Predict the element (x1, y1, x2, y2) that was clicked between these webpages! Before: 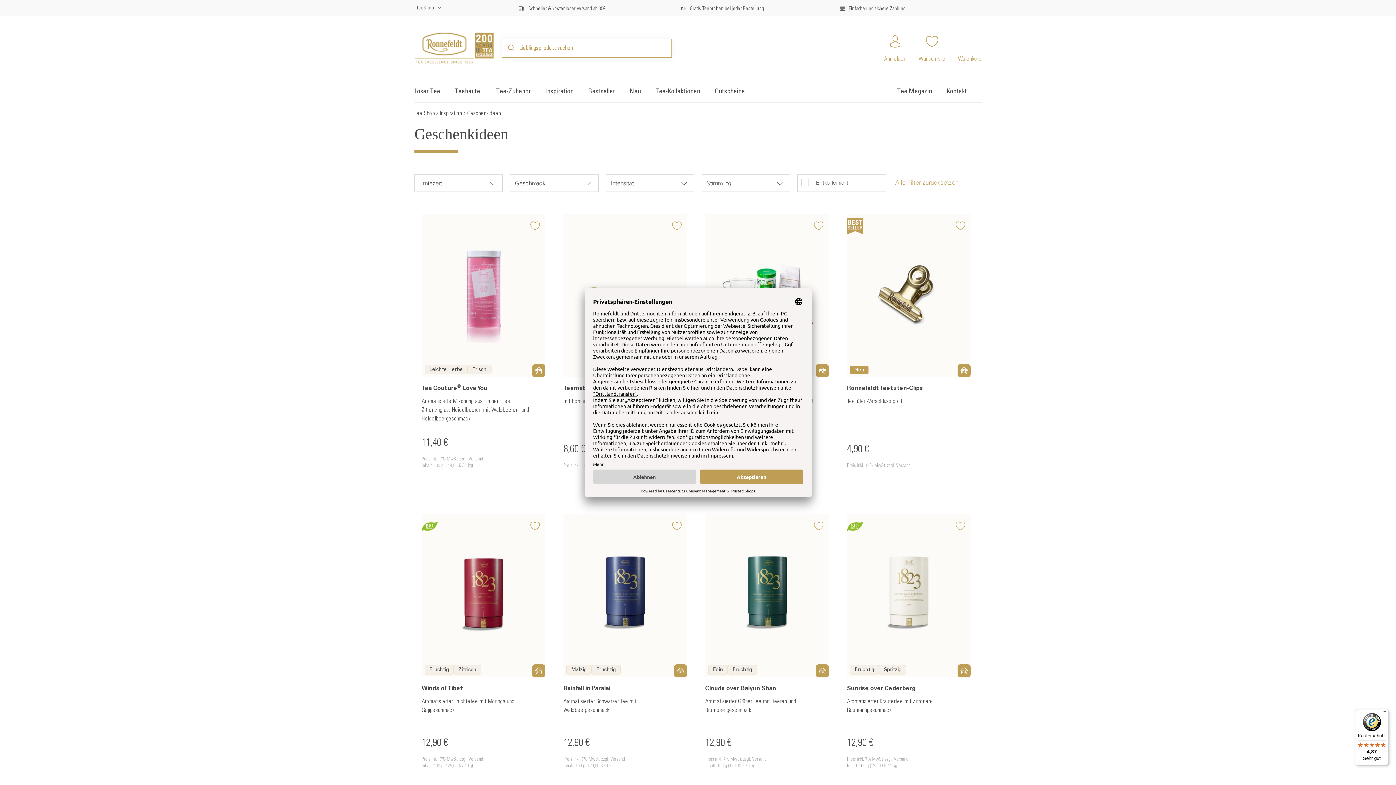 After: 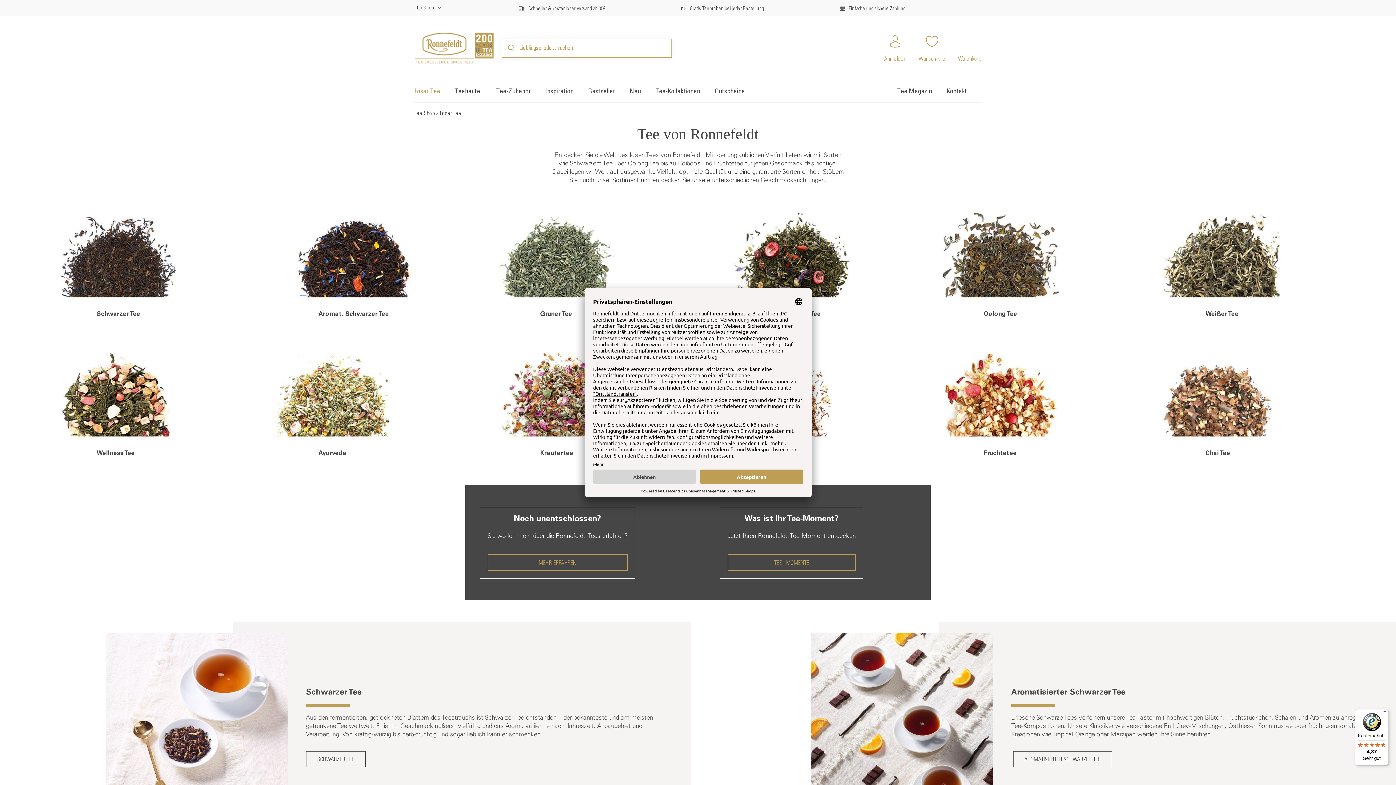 Action: label: Loser Tee bbox: (414, 88, 454, 95)